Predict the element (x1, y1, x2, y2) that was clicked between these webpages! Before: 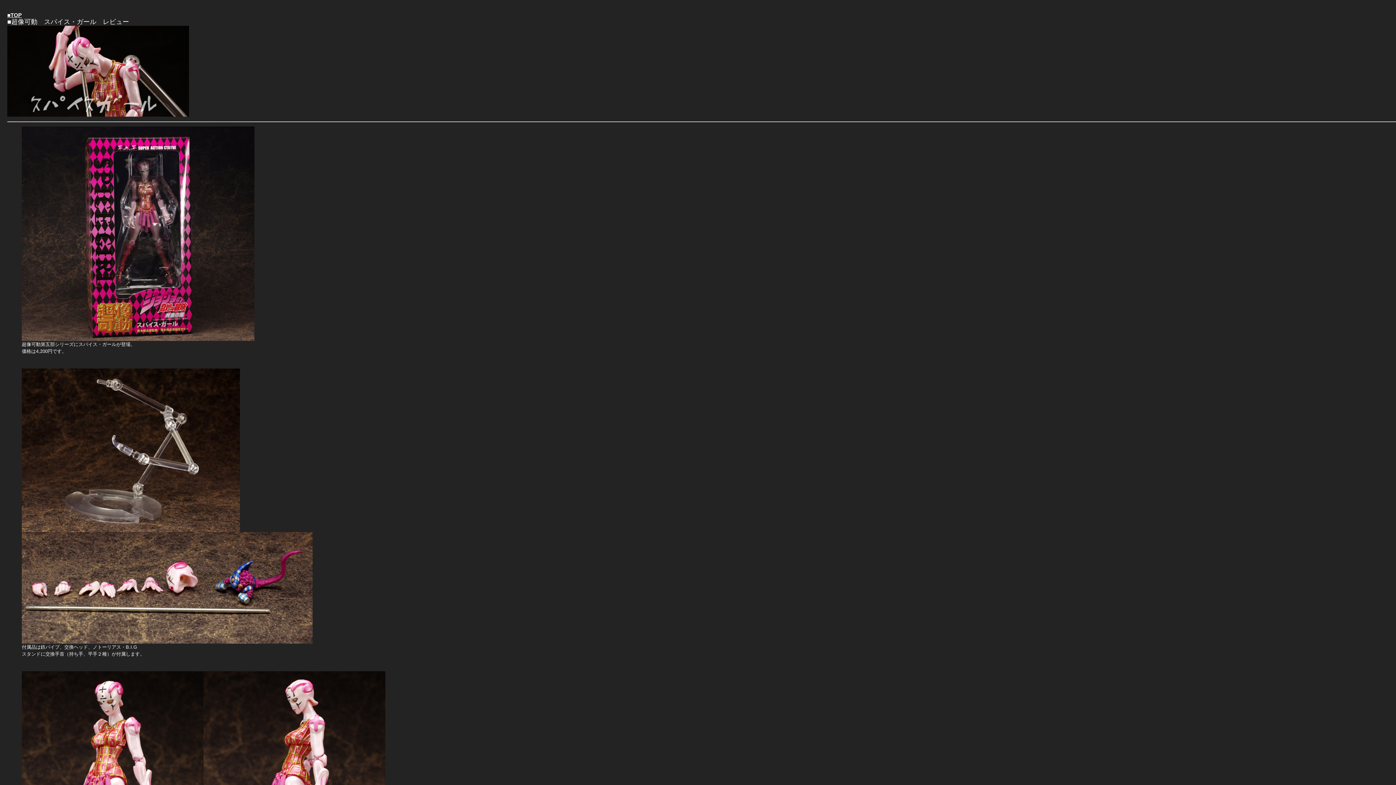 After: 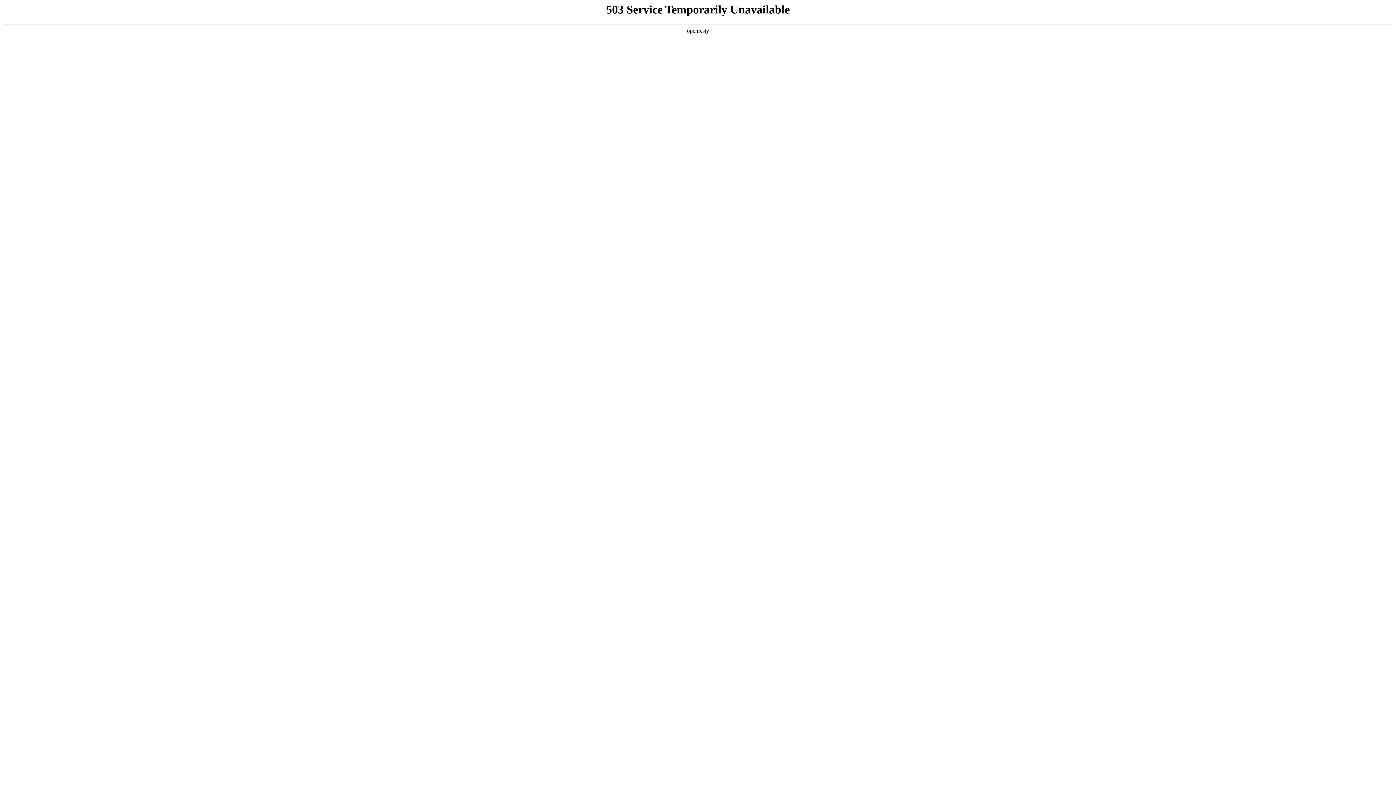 Action: bbox: (7, 11, 21, 18) label: ■TOP